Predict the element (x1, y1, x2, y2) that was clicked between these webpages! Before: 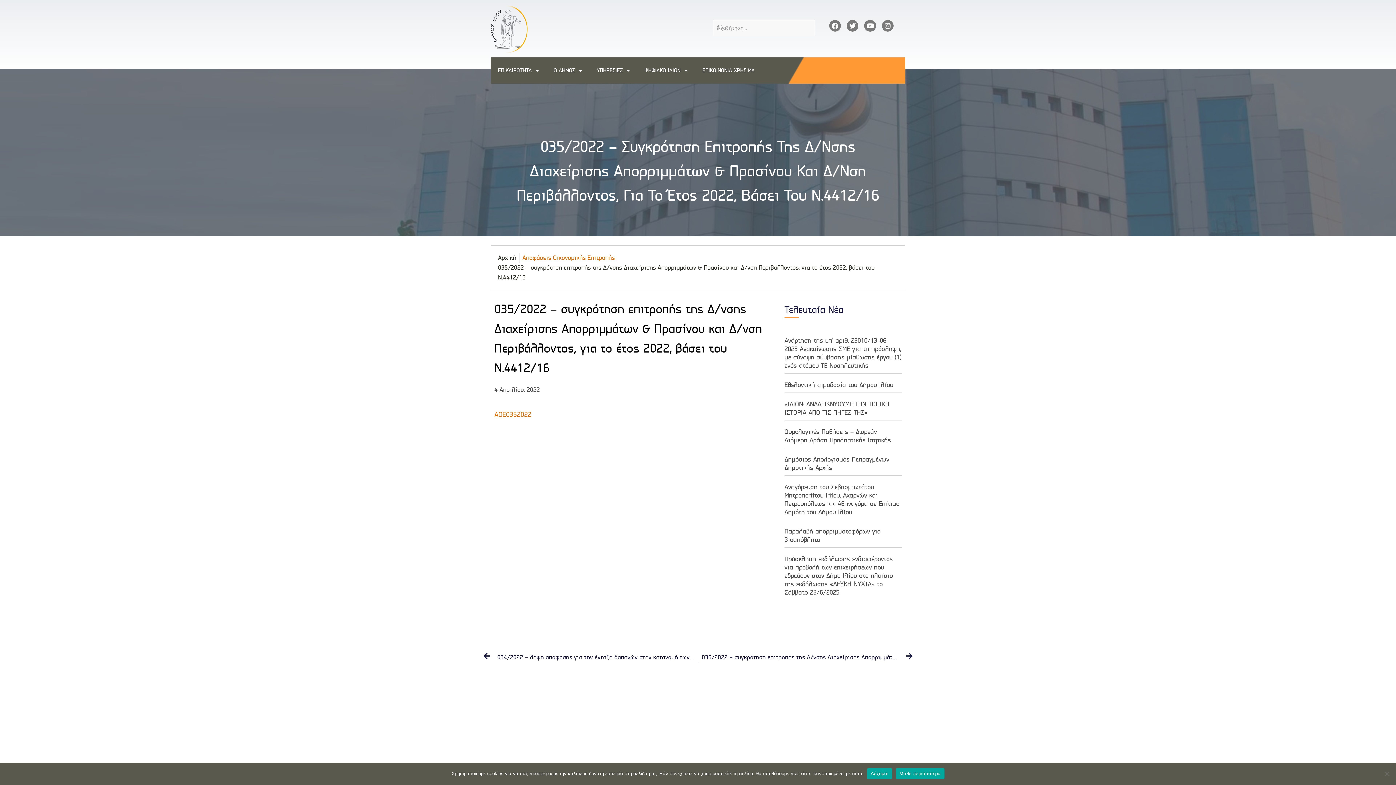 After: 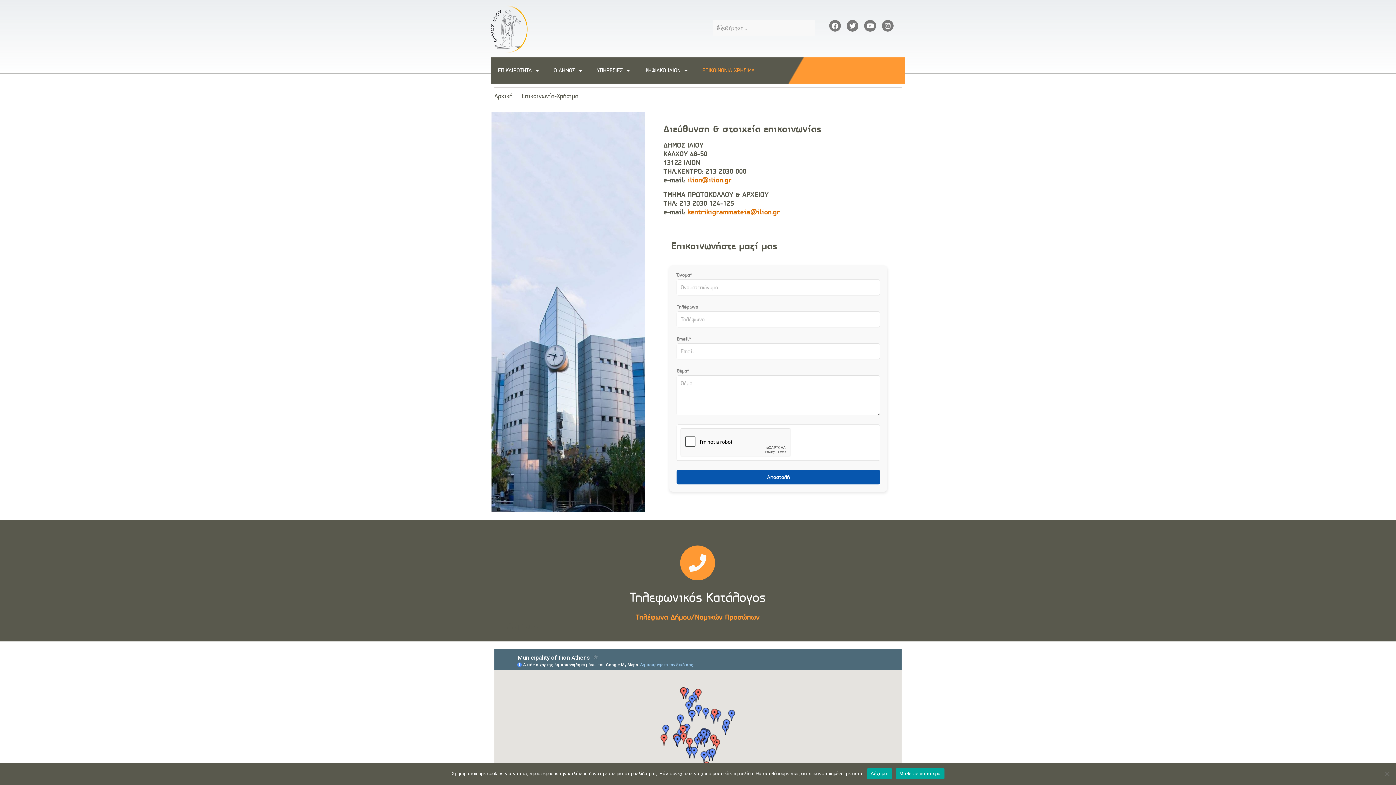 Action: bbox: (695, 57, 762, 83) label: ΕΠΙΚΟΙΝΩΝΙΑ-ΧΡΗΣΙΜΑ